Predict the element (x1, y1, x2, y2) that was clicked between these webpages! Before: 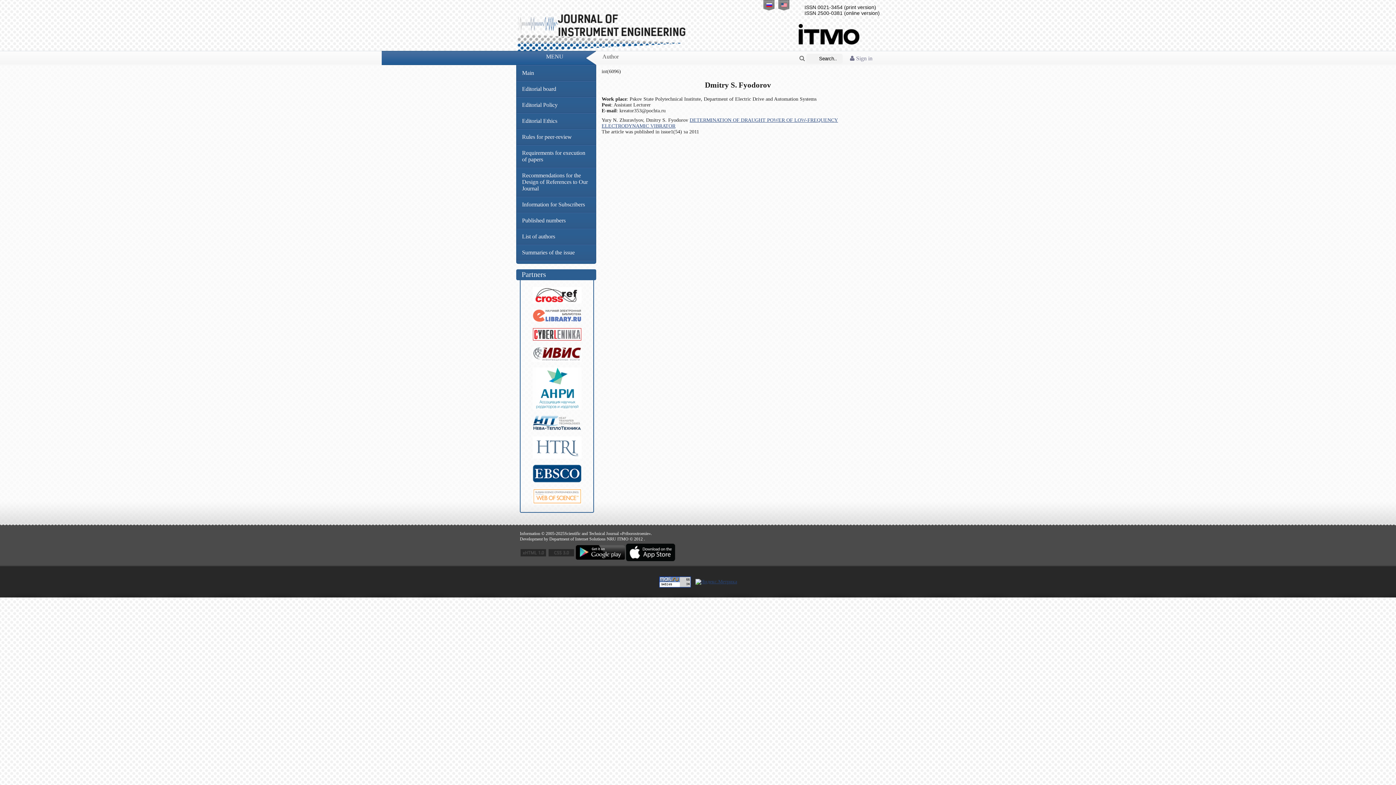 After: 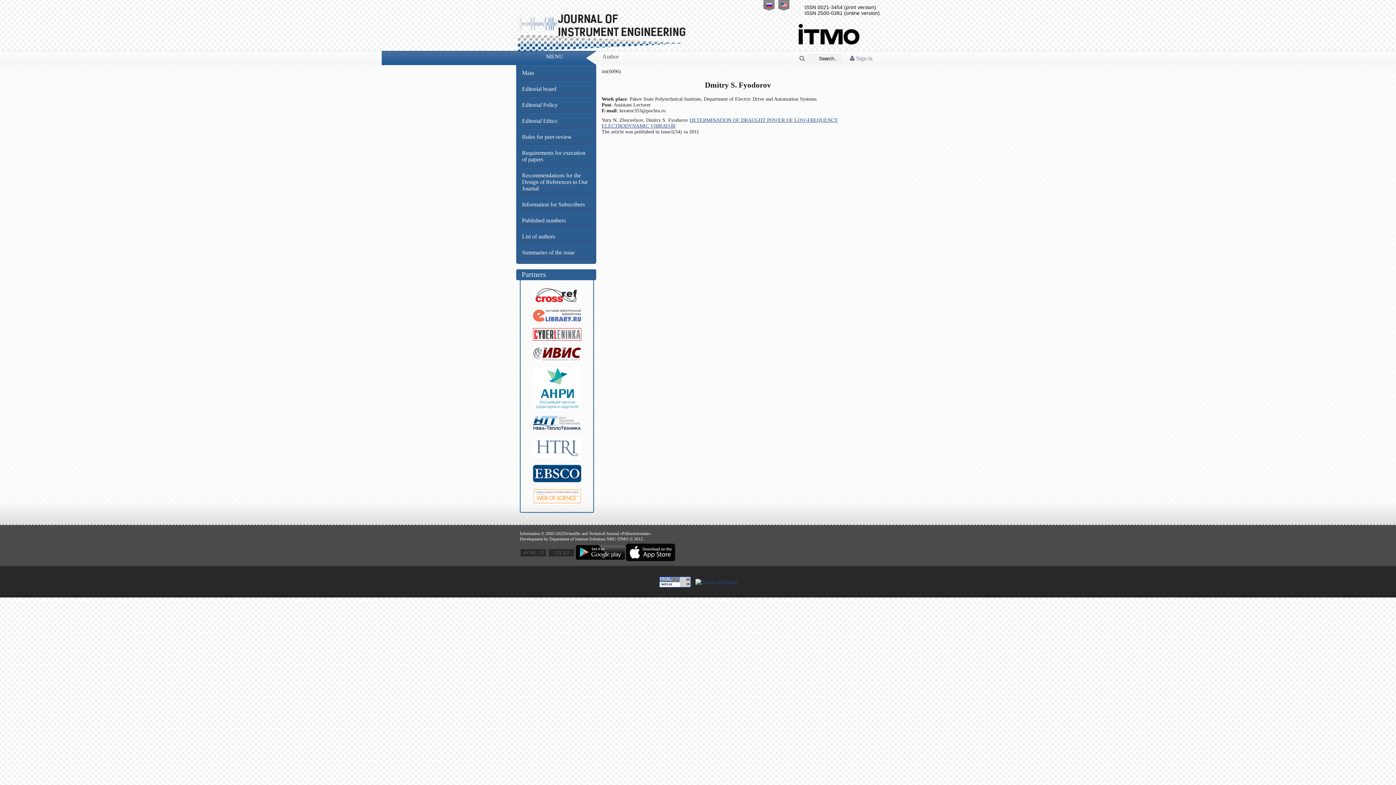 Action: bbox: (532, 405, 581, 410)